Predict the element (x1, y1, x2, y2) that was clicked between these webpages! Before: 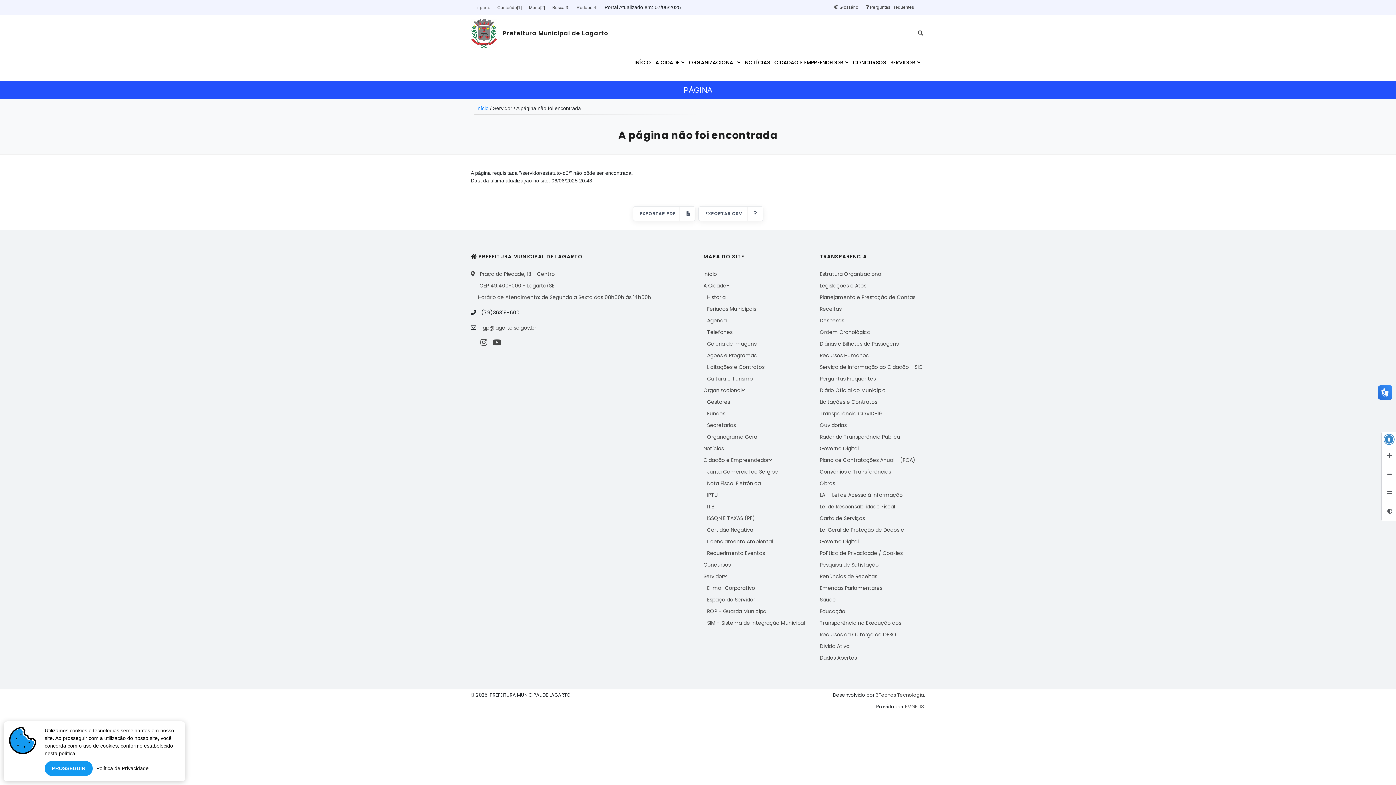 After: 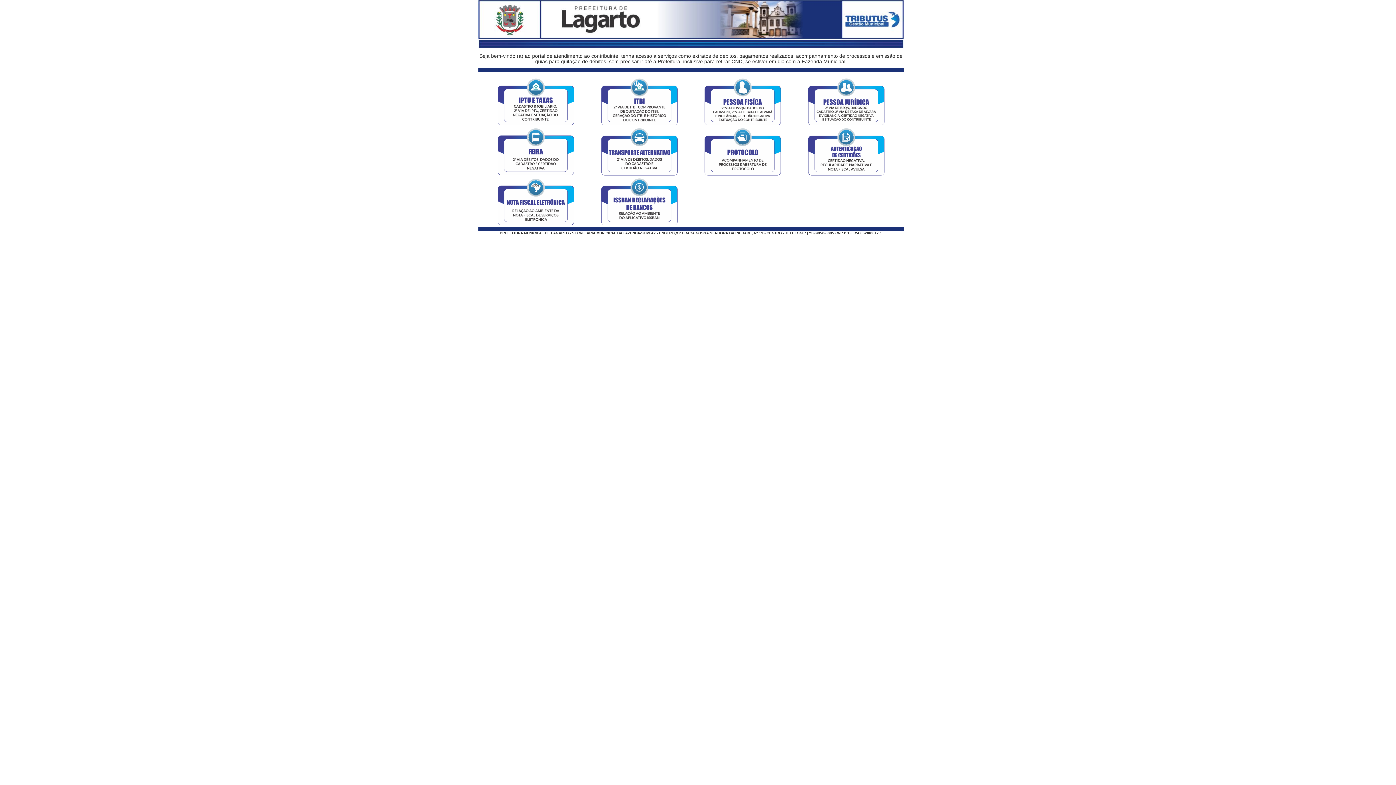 Action: bbox: (703, 456, 772, 464) label: Cidadão e Empreendedor